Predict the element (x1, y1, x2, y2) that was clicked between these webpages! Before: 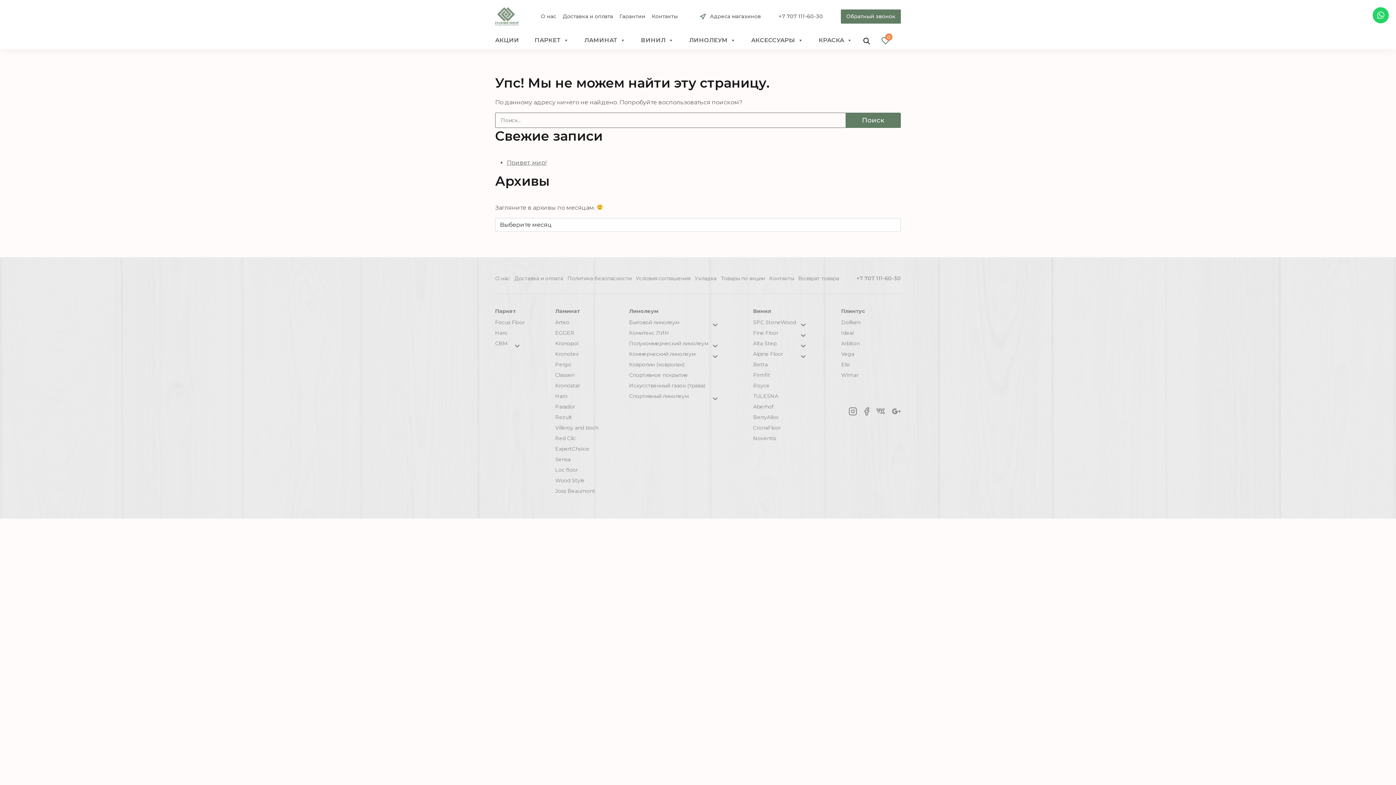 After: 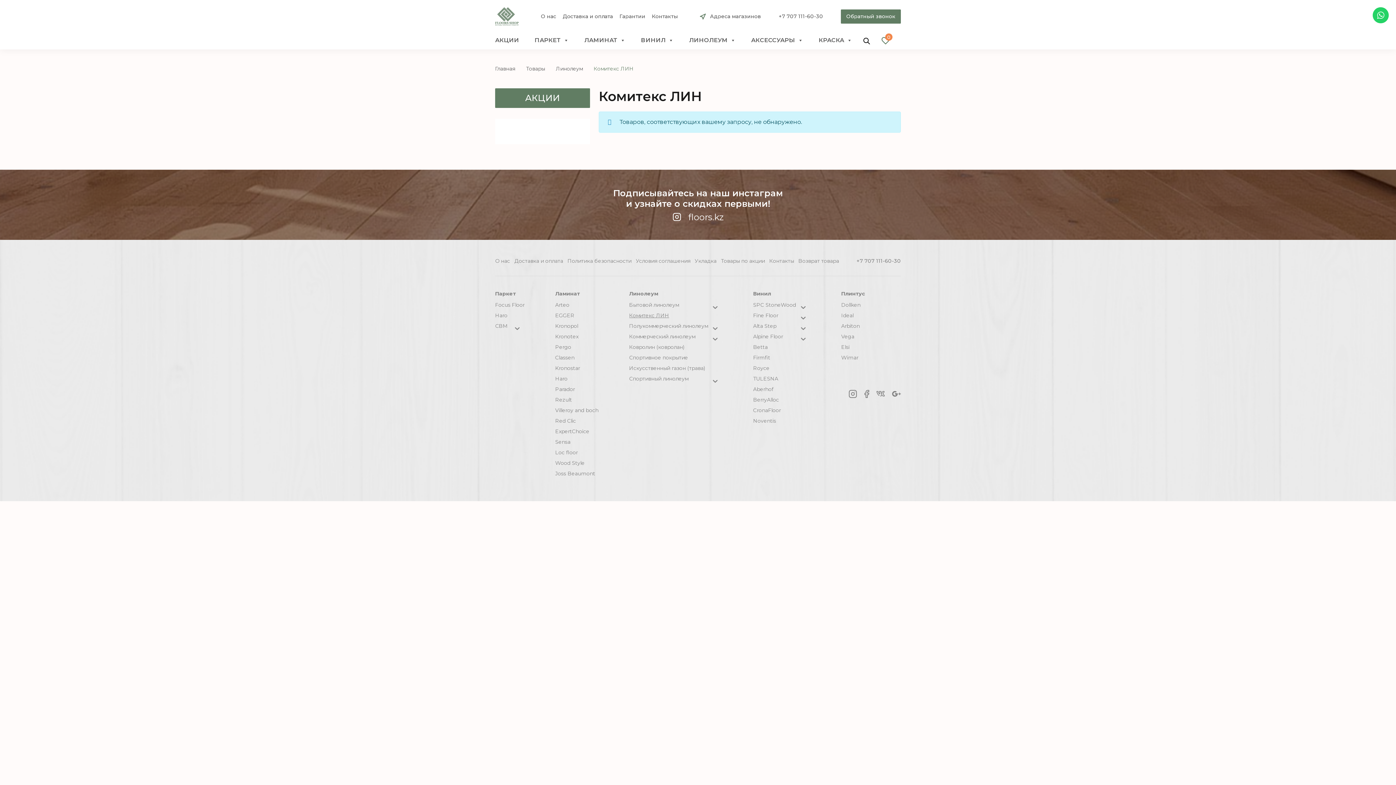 Action: label: Комитекс ЛИН bbox: (629, 330, 722, 335)